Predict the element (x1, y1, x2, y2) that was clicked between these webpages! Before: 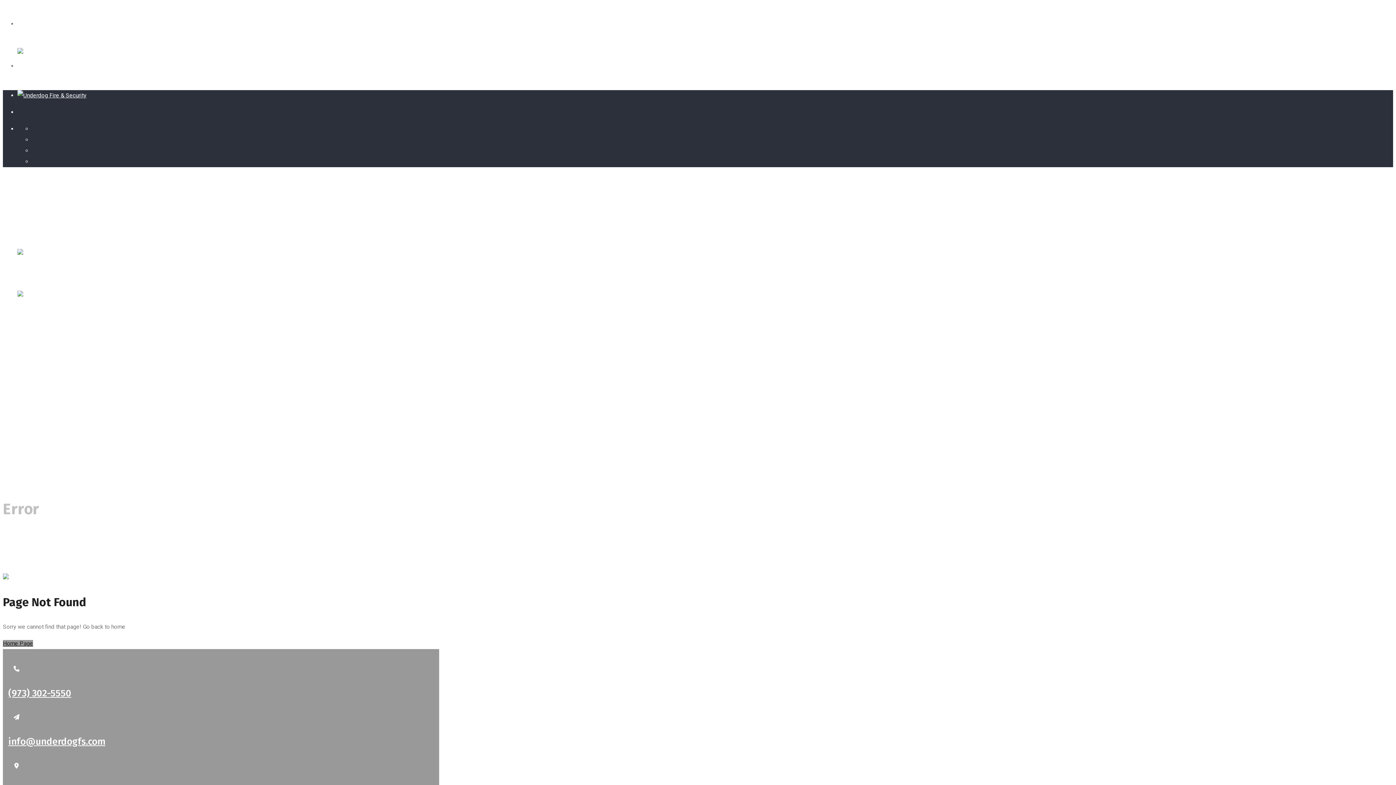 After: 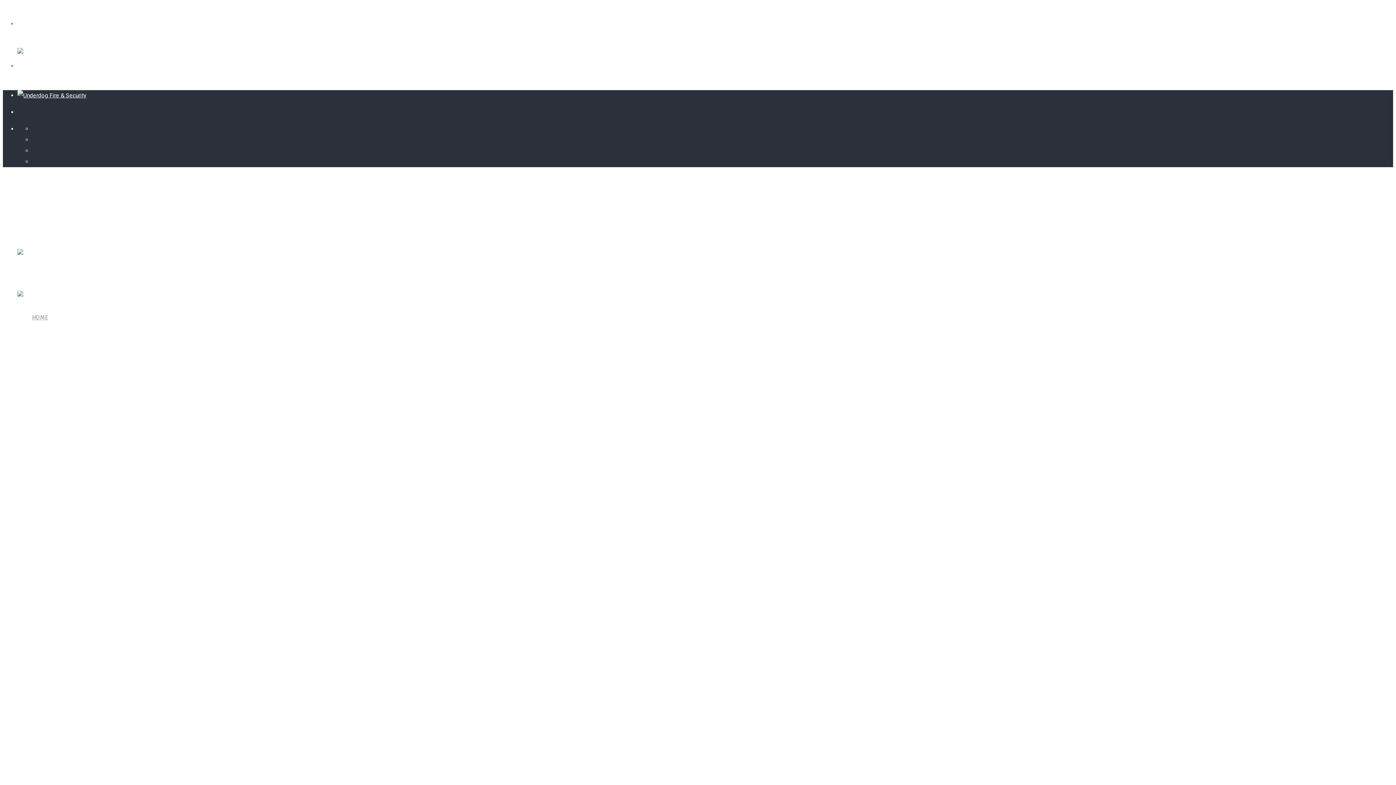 Action: bbox: (17, 266, 86, 273)